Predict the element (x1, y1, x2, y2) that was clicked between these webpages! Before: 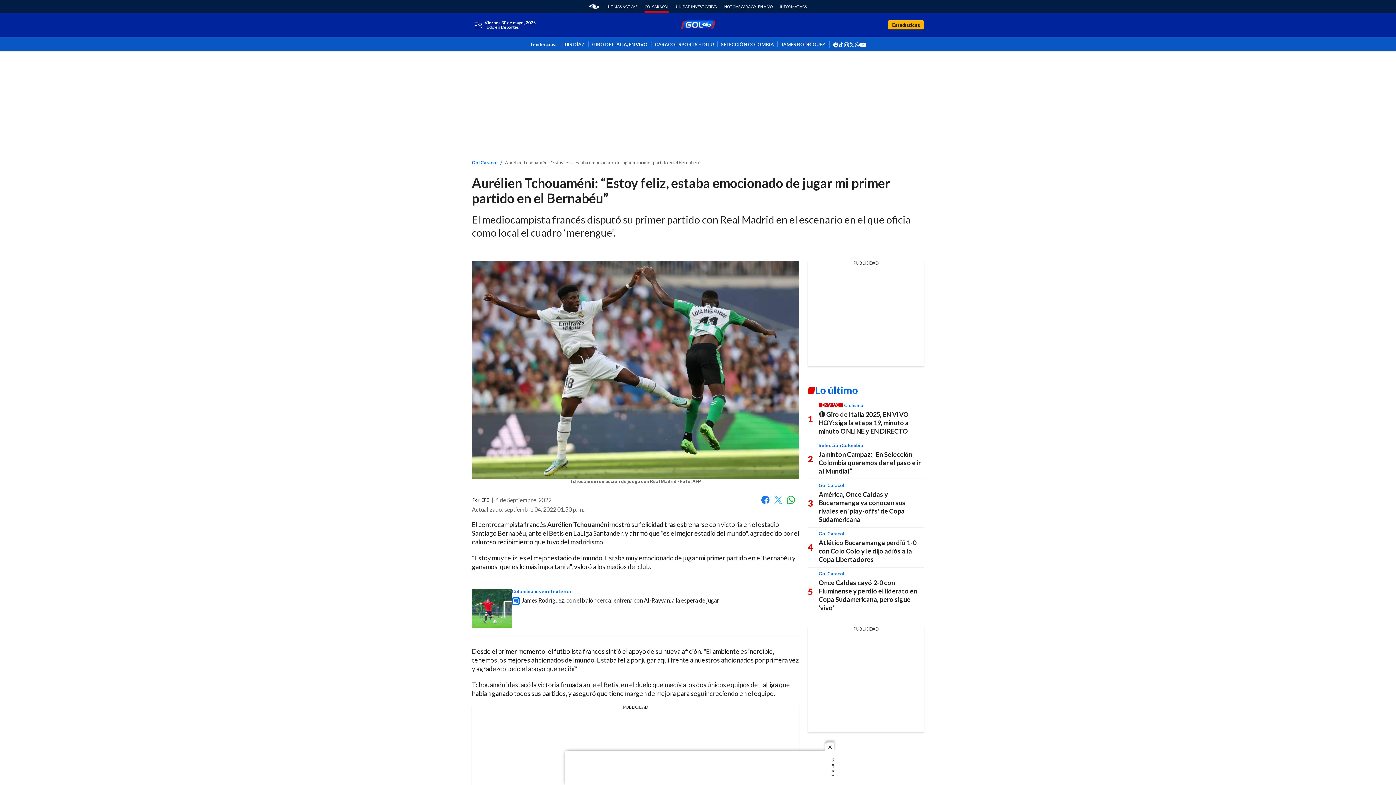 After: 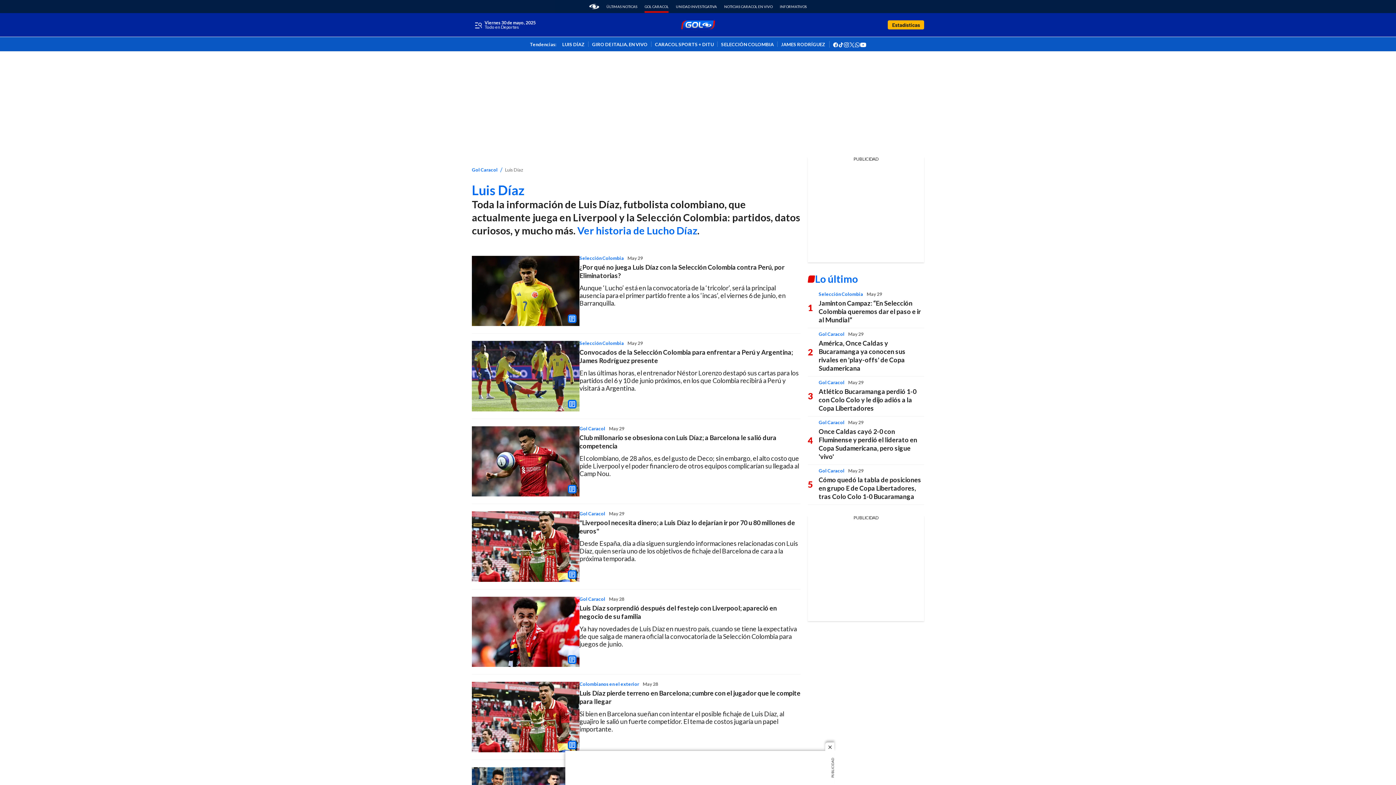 Action: label: LUIS DÍAZ bbox: (558, 41, 588, 46)